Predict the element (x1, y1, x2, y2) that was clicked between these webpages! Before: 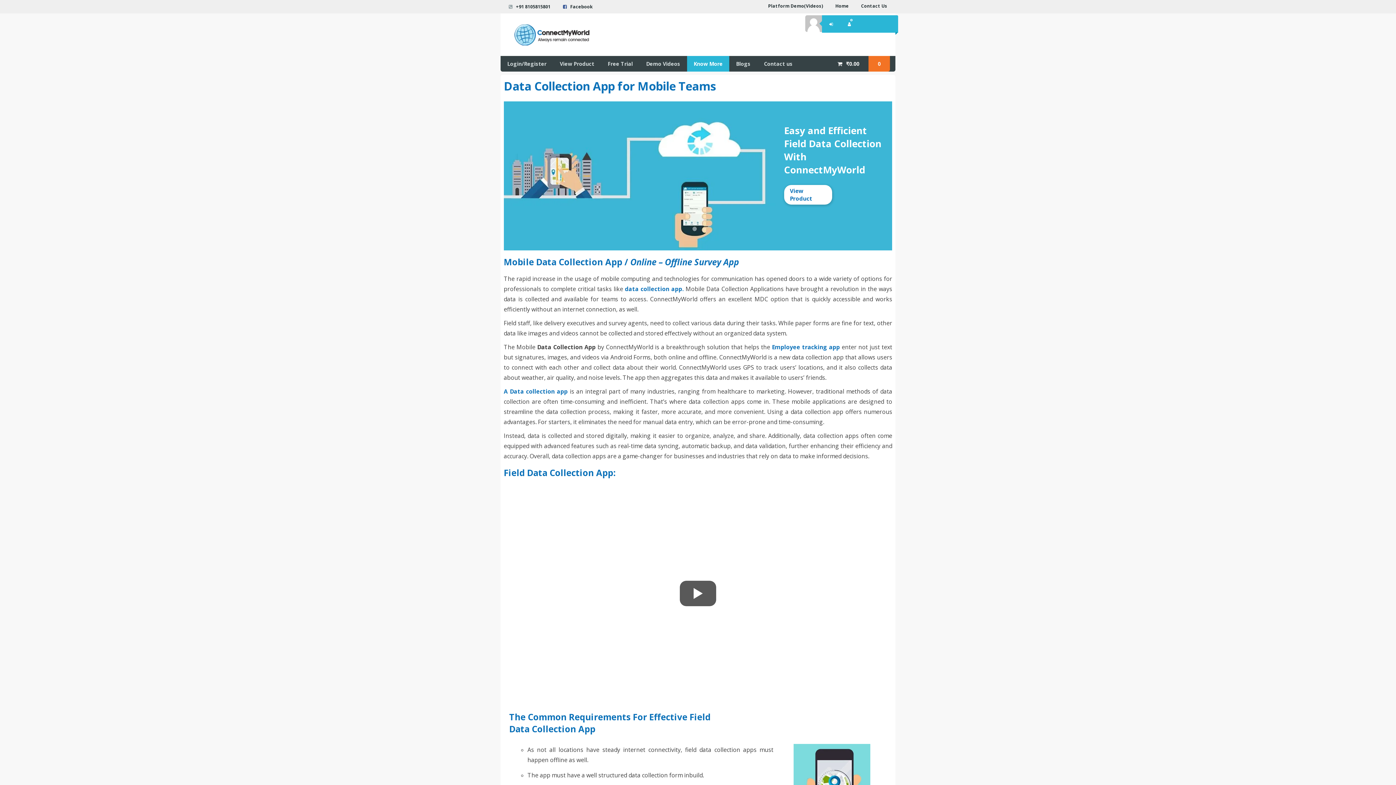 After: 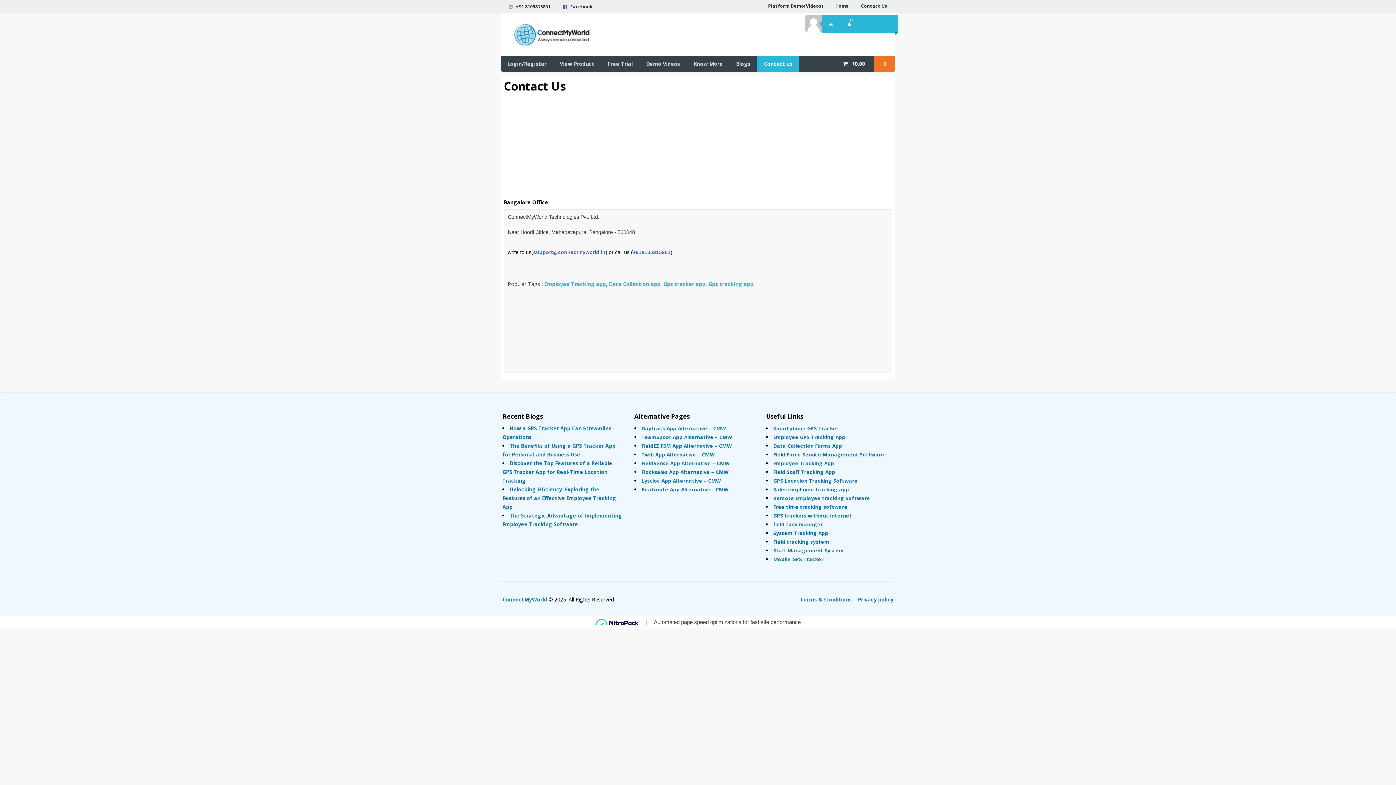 Action: label: Contact Us bbox: (855, 0, 893, 11)